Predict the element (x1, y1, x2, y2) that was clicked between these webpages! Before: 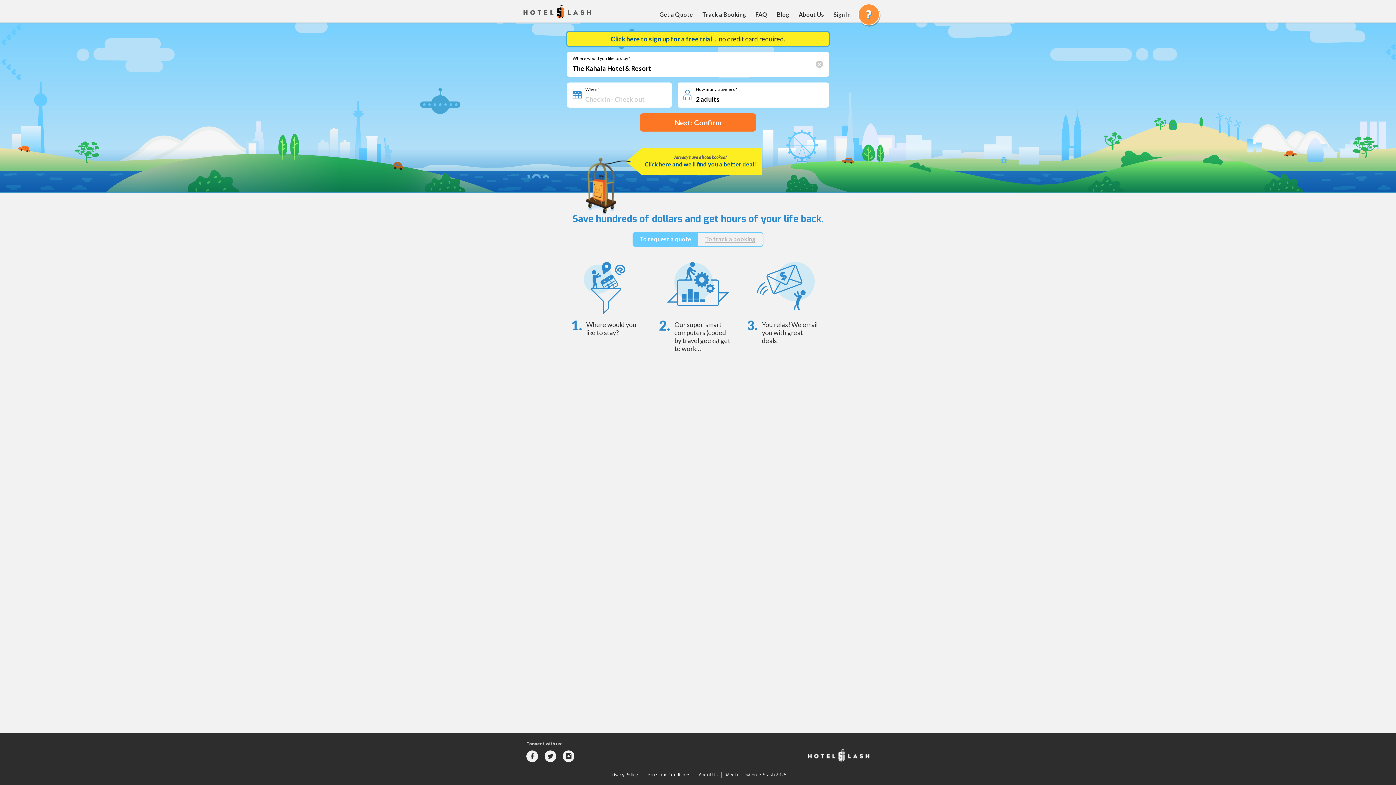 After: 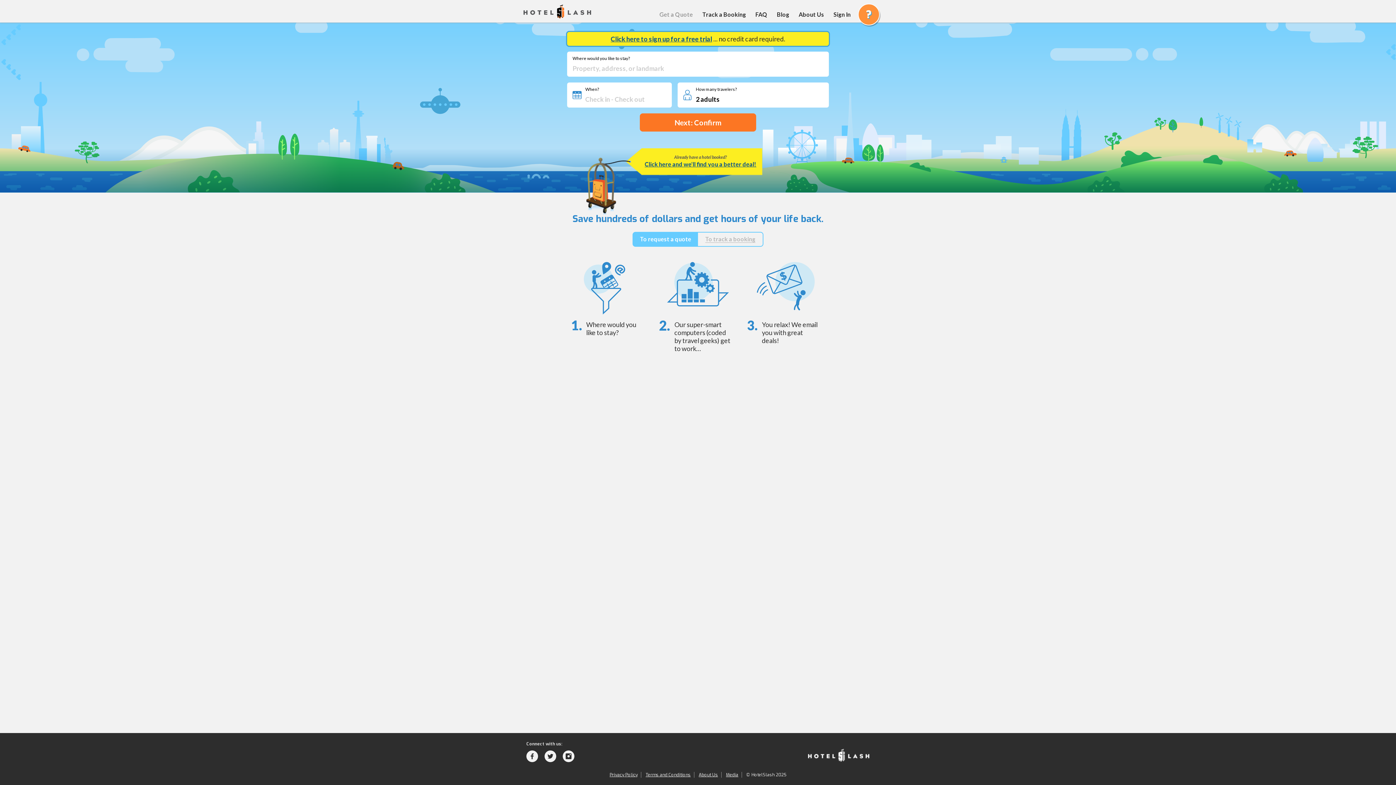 Action: bbox: (808, 748, 869, 762)